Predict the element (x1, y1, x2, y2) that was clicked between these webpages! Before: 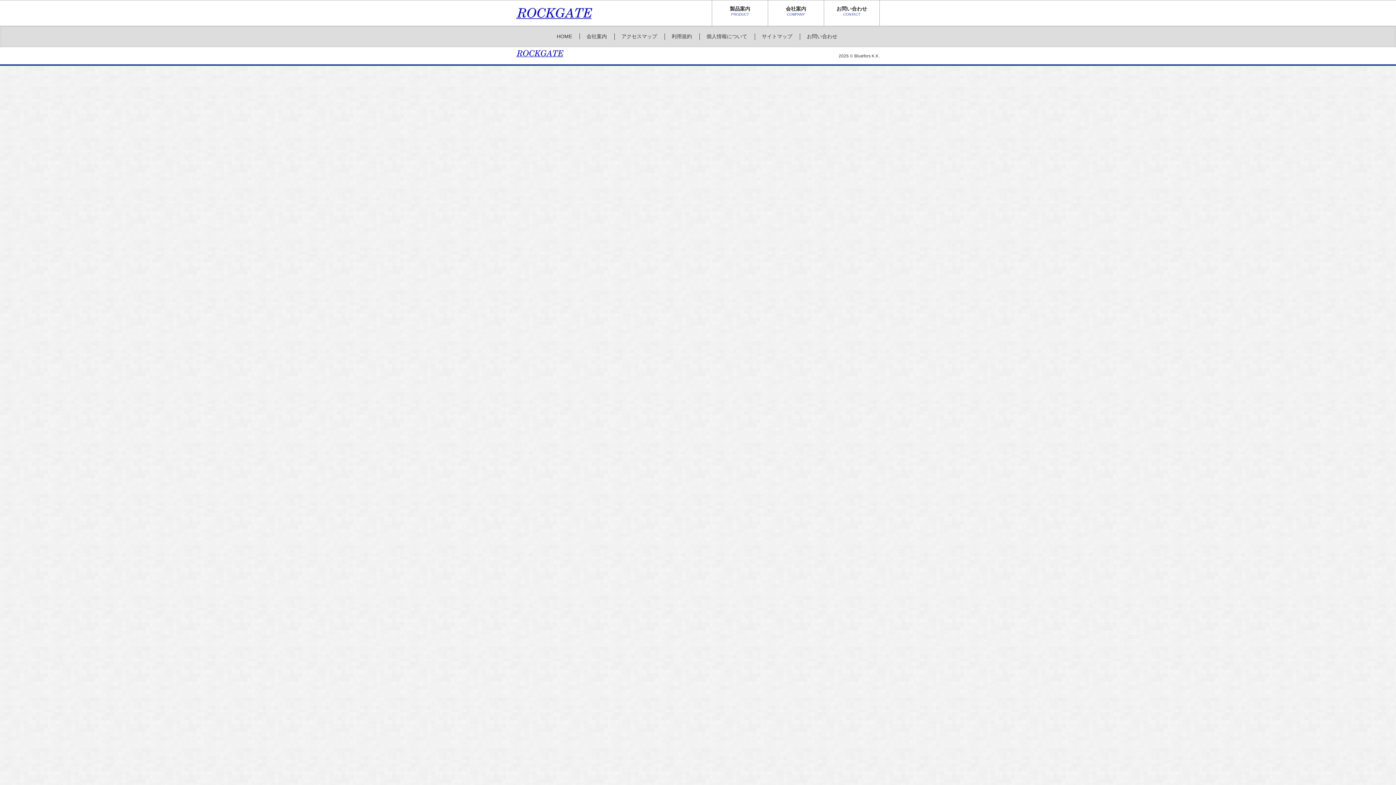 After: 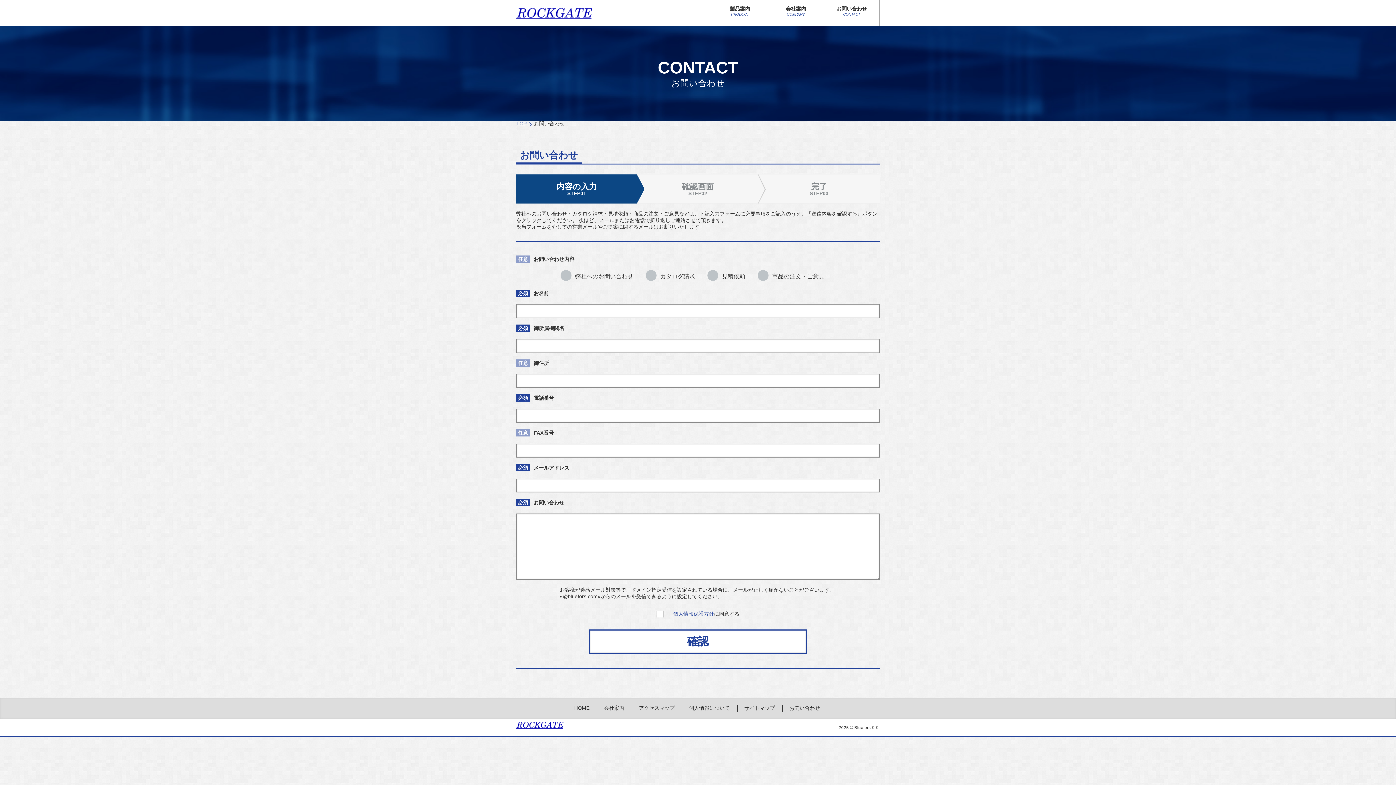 Action: label: お問い合わせ bbox: (799, 33, 844, 40)